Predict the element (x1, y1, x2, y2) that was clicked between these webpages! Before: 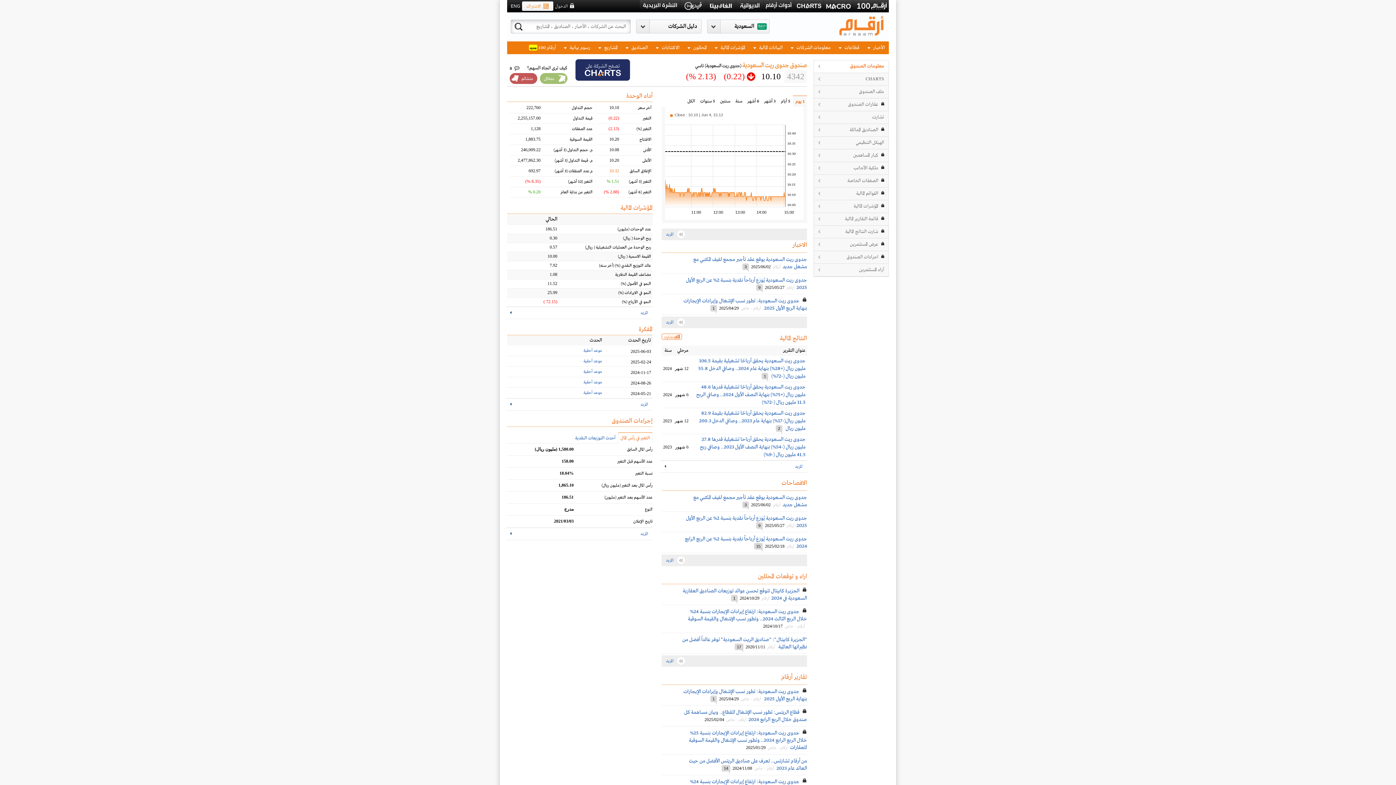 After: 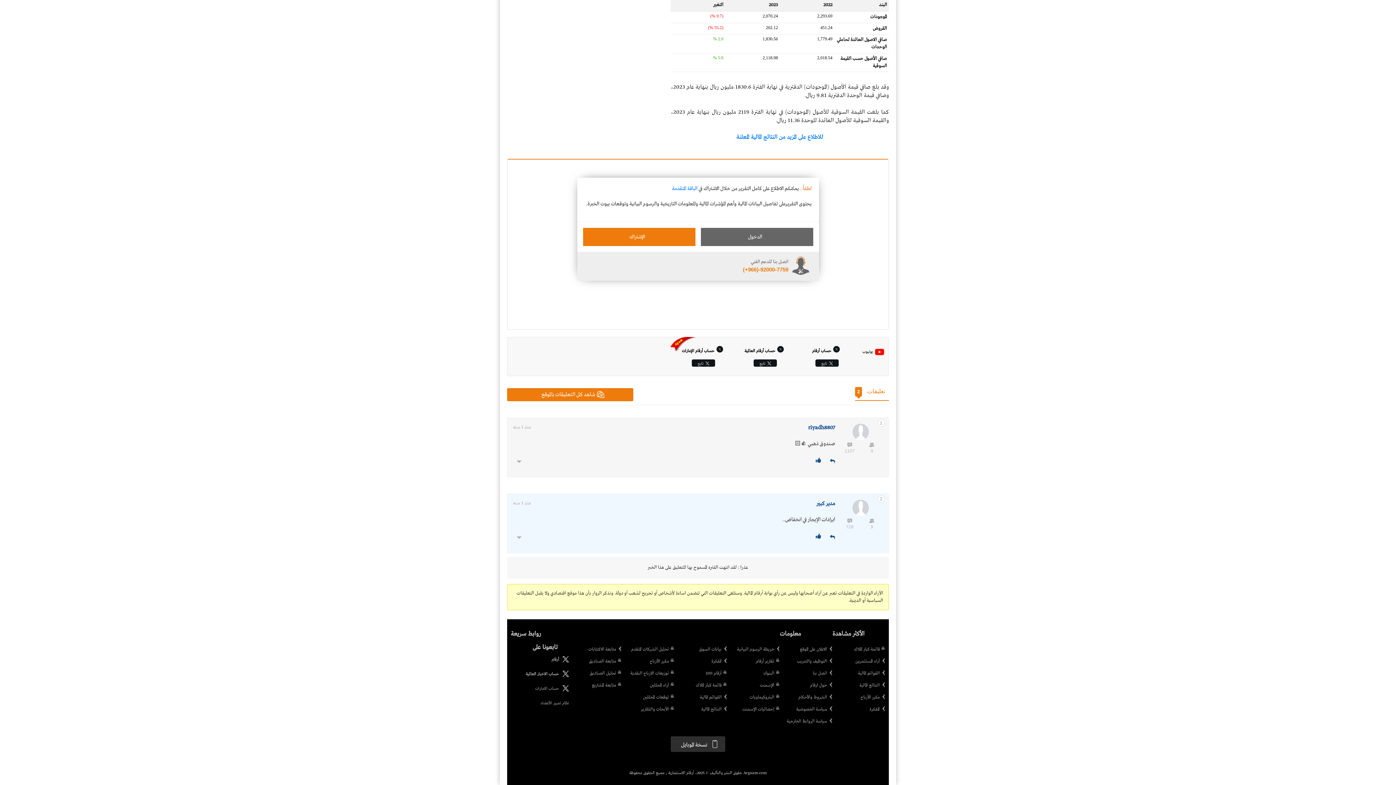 Action: label: 2 bbox: (776, 425, 782, 432)